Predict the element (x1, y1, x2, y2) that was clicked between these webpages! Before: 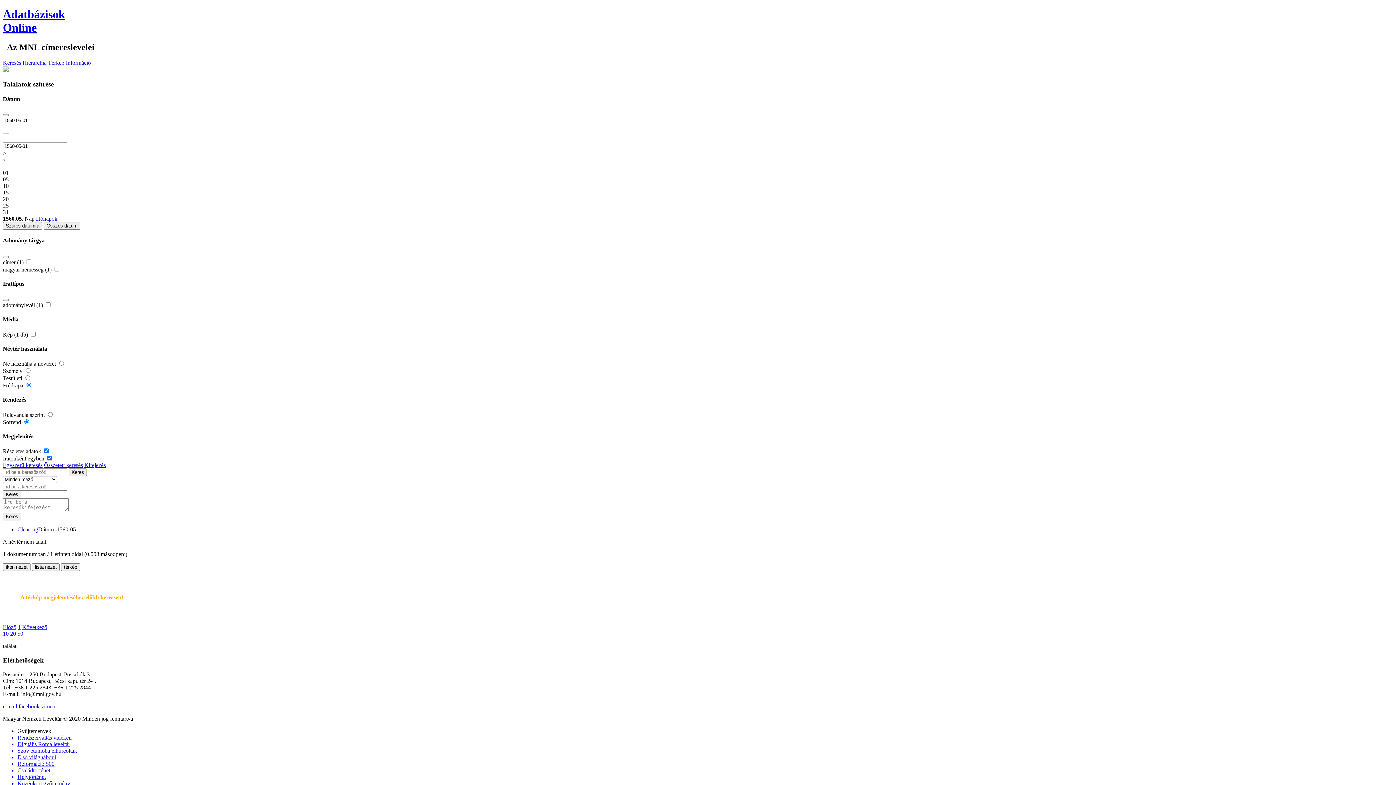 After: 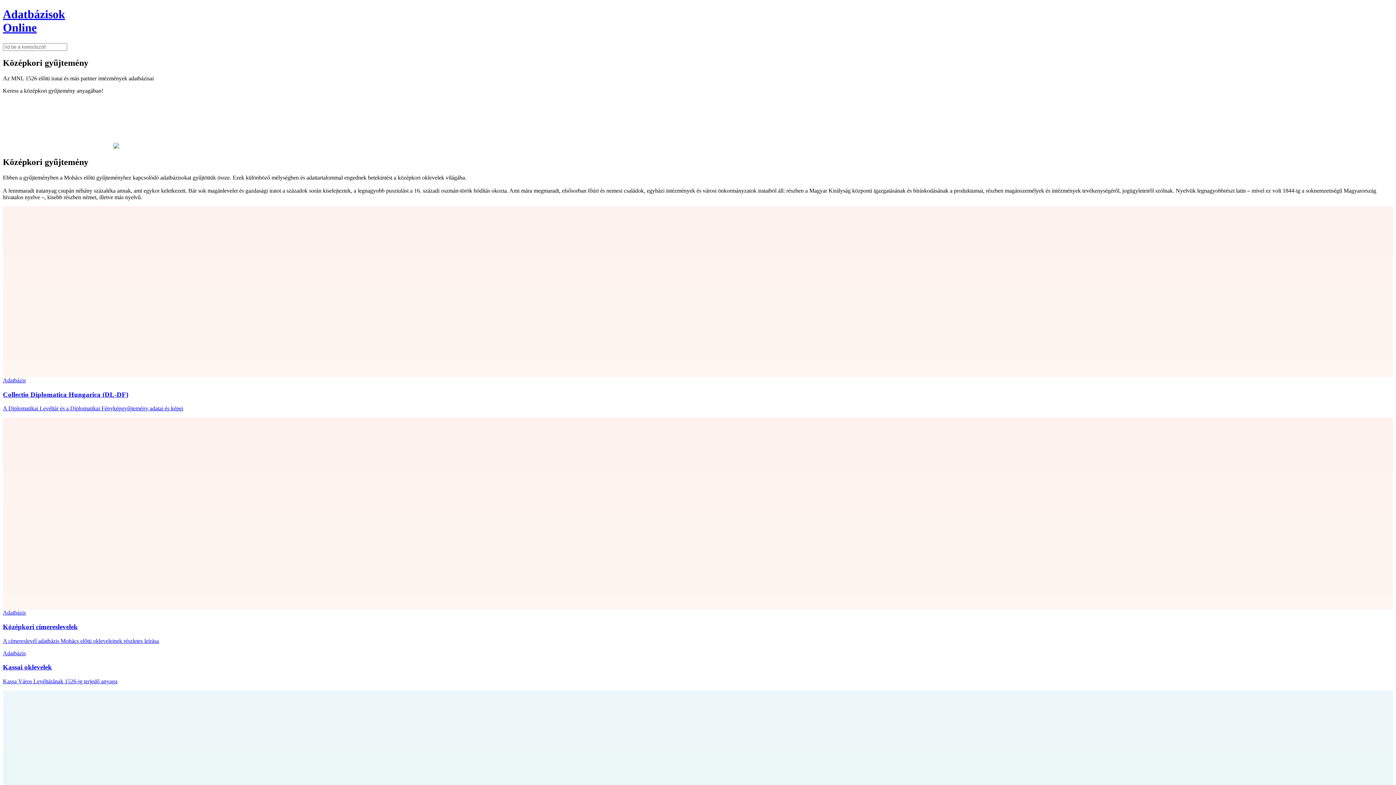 Action: label: Középkori gyűjtemény bbox: (17, 780, 1393, 787)